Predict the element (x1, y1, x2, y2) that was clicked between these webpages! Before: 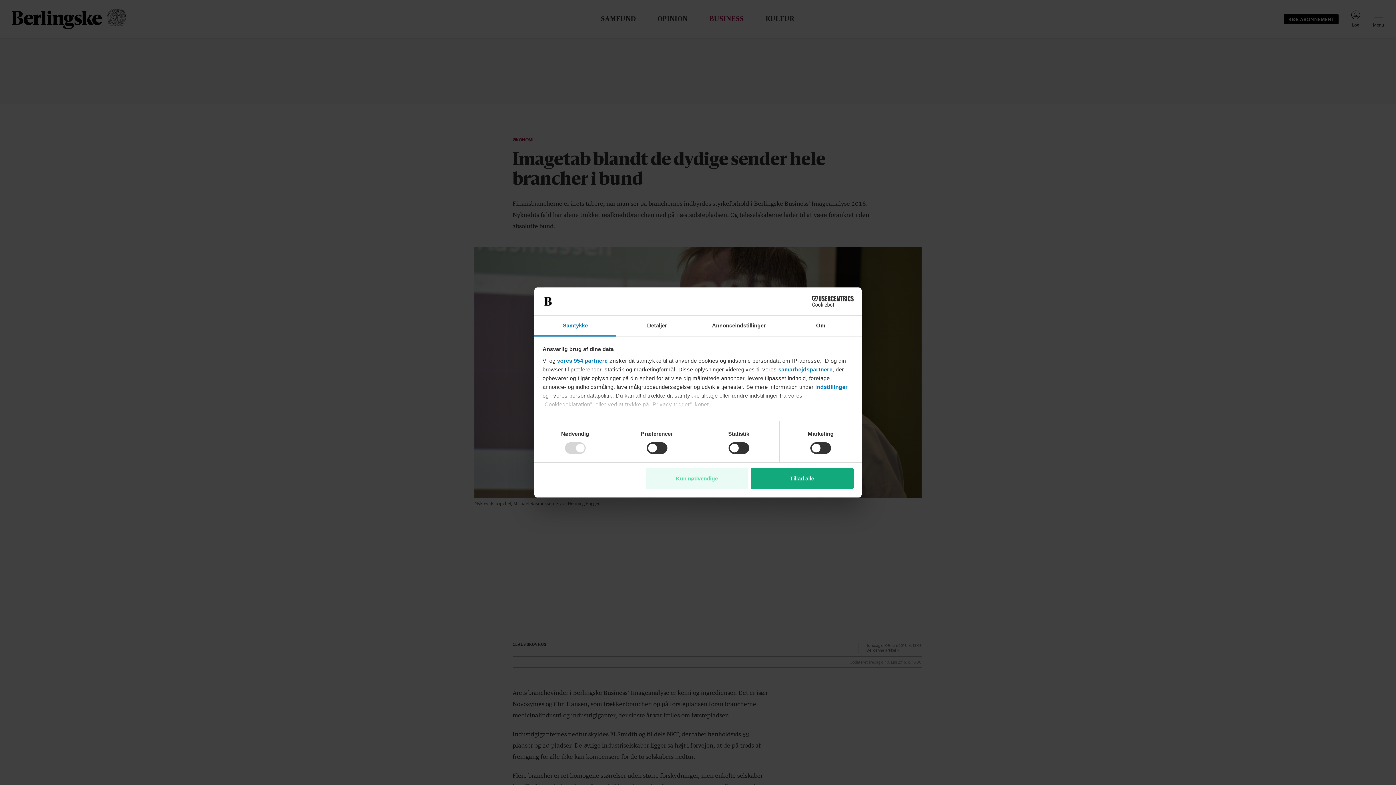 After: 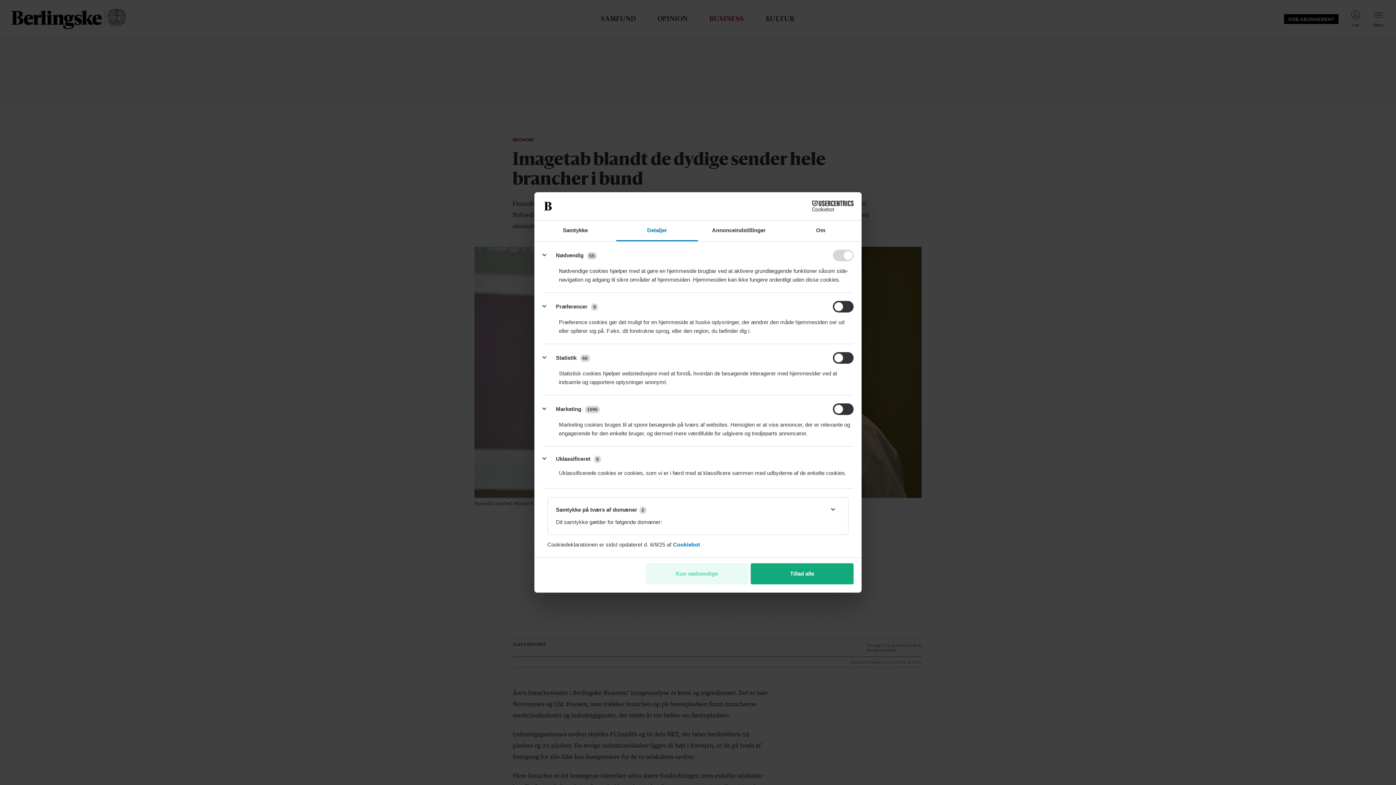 Action: bbox: (616, 315, 698, 336) label: Detaljer